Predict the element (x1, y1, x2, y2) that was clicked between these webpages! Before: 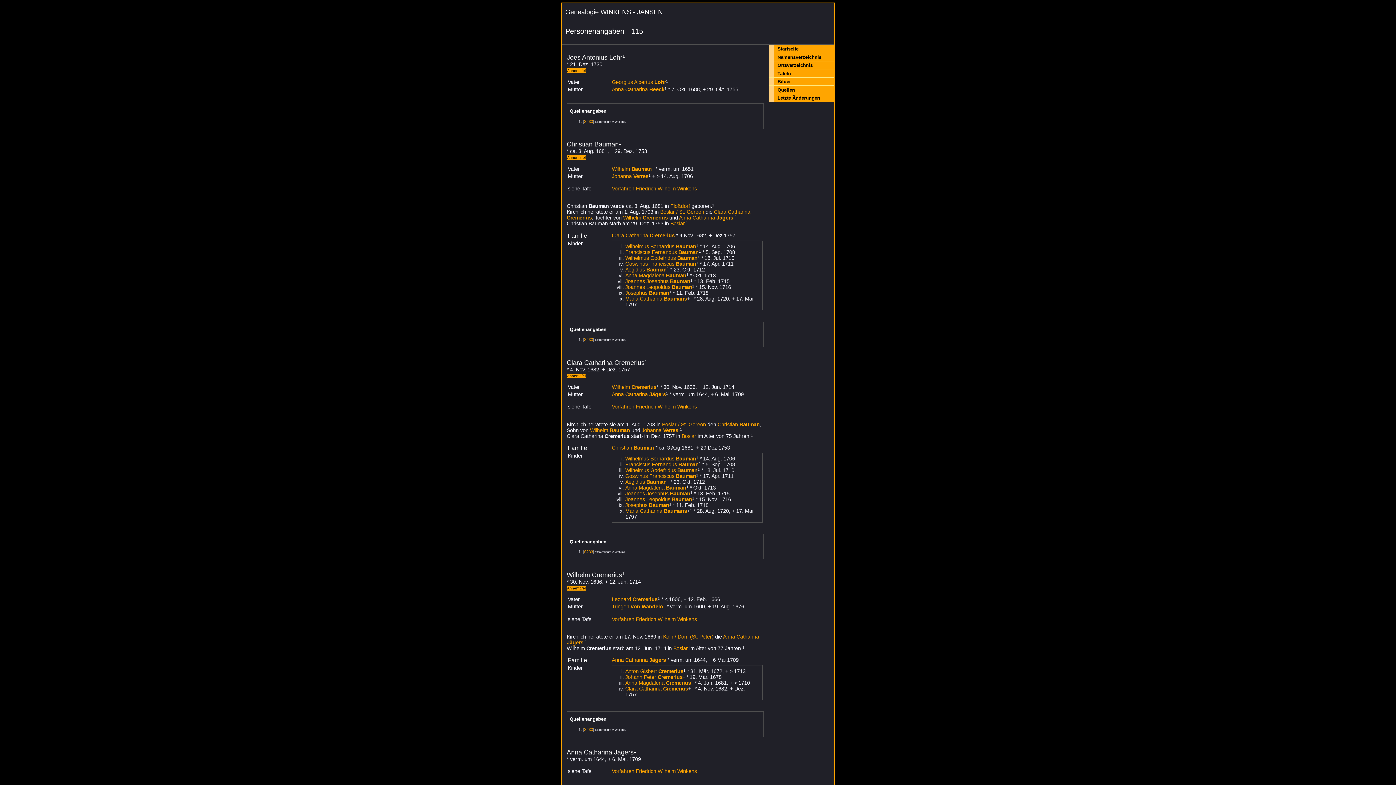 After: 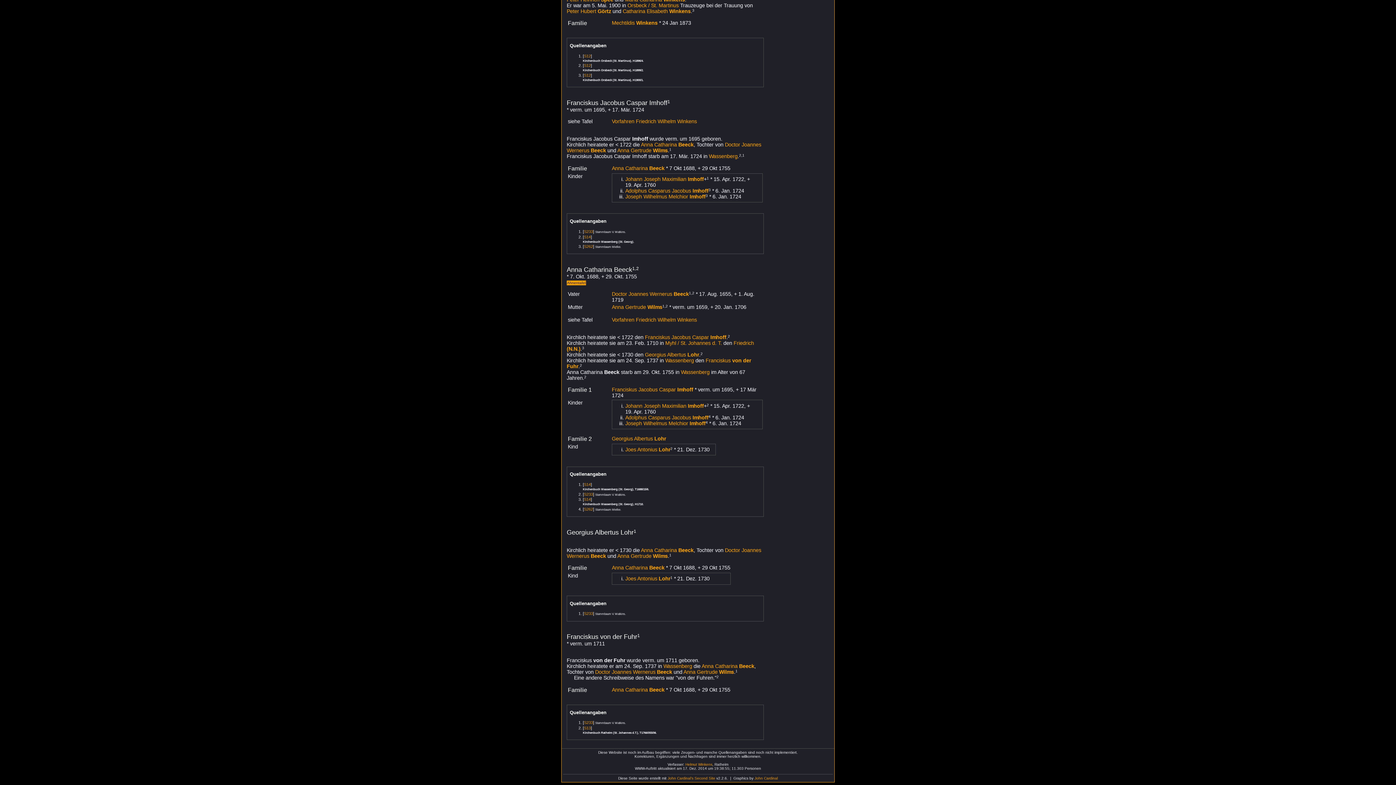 Action: label: Georgius Albertus Lohr bbox: (612, 79, 666, 84)